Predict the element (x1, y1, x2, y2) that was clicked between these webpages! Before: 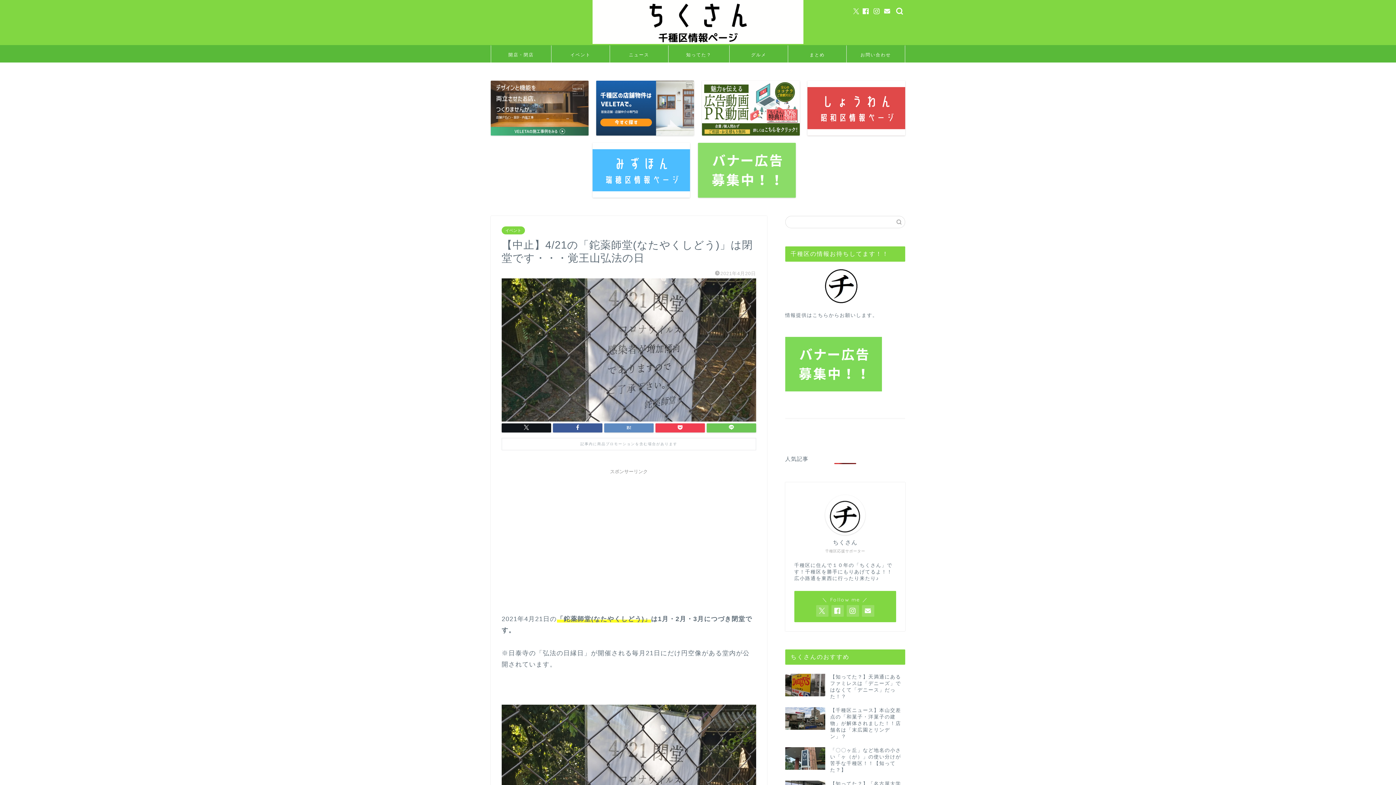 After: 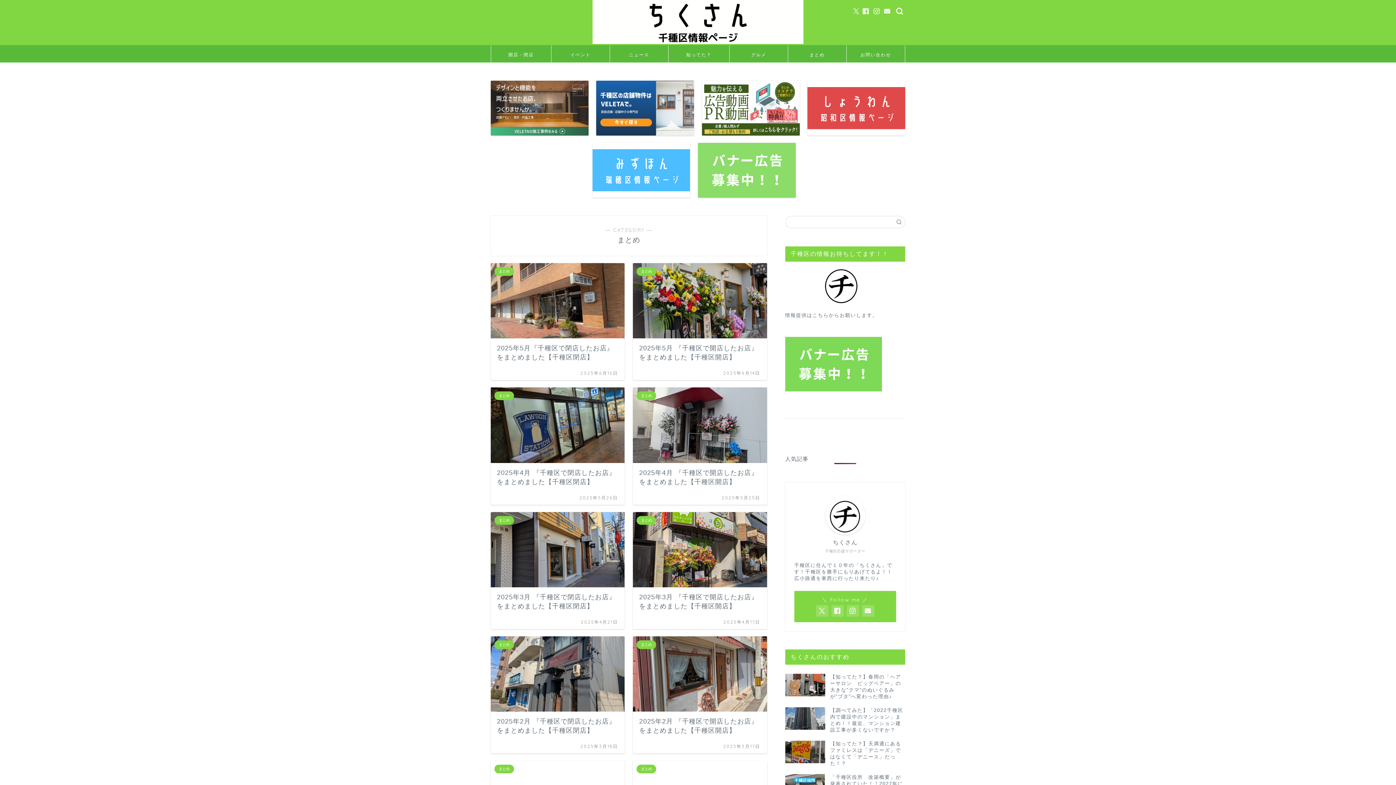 Action: label: まとめ bbox: (788, 45, 846, 62)